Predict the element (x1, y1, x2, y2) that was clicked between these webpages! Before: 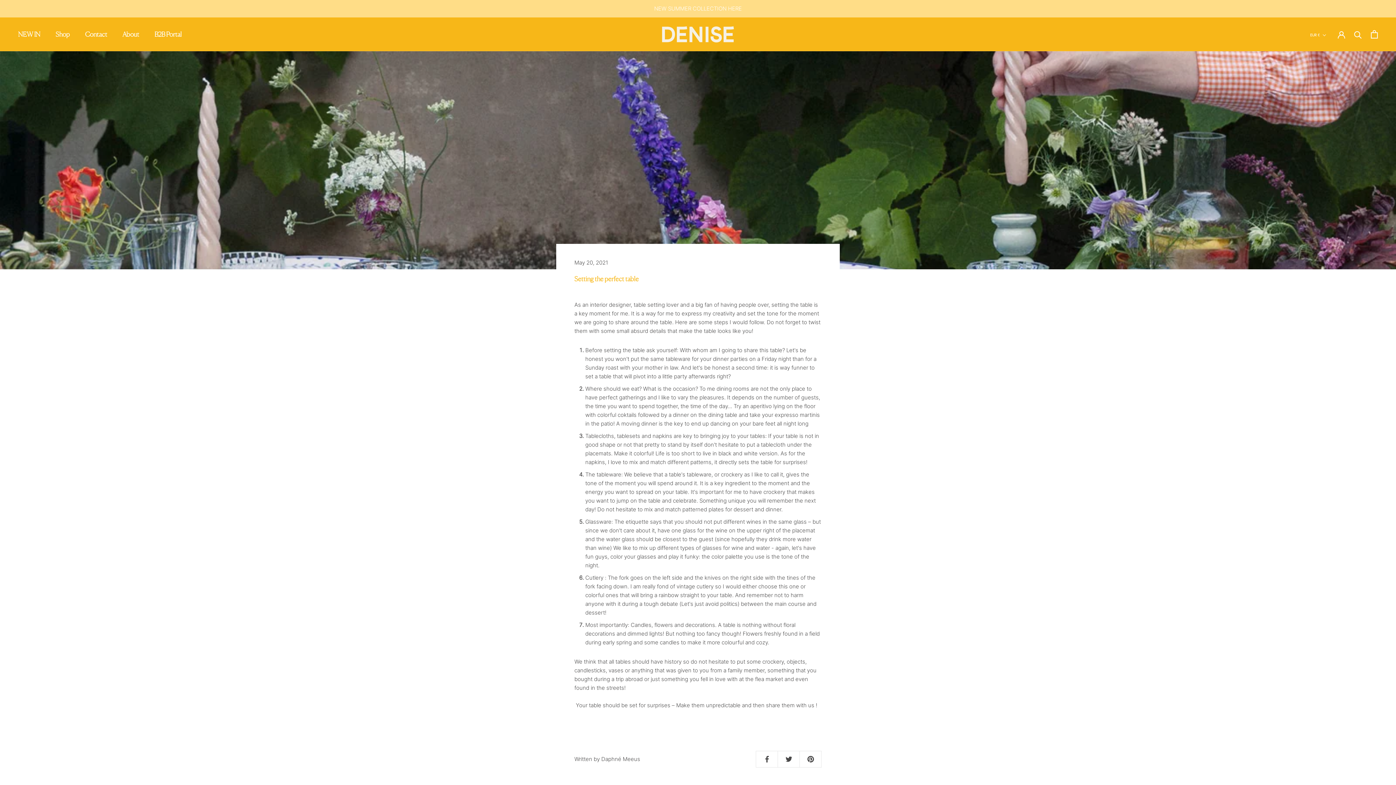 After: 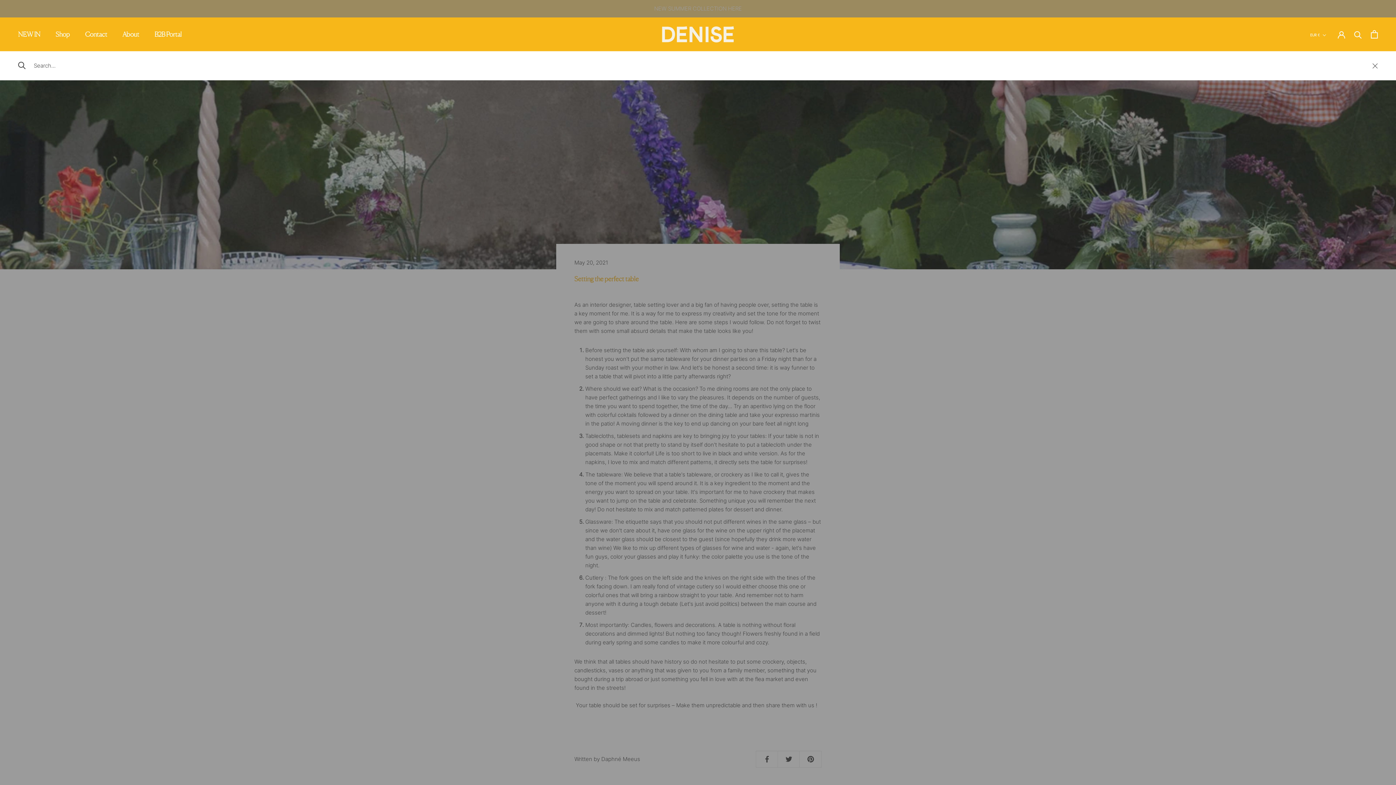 Action: bbox: (1354, 30, 1362, 38) label: Search